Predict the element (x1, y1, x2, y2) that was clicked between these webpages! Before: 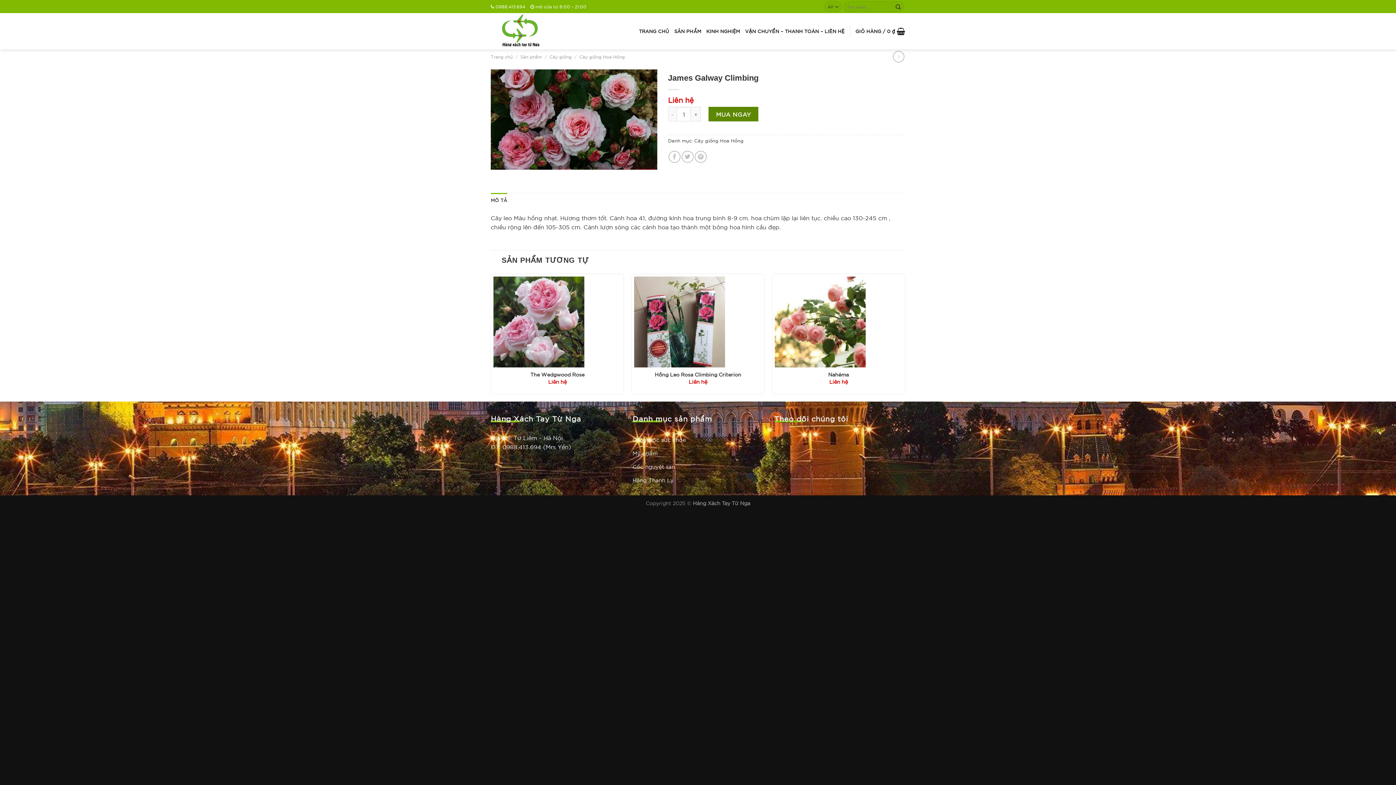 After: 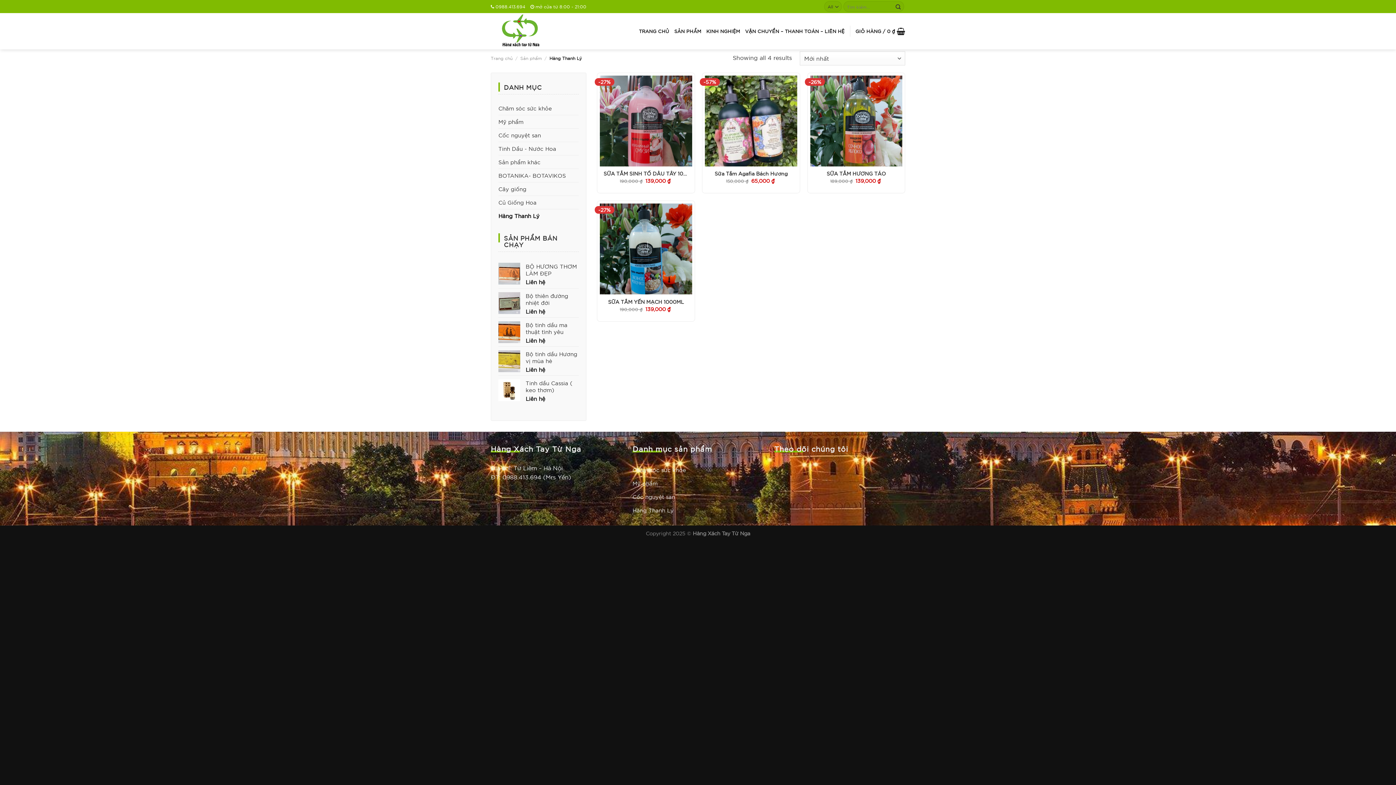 Action: label: Hàng Thanh Lý bbox: (632, 473, 673, 486)